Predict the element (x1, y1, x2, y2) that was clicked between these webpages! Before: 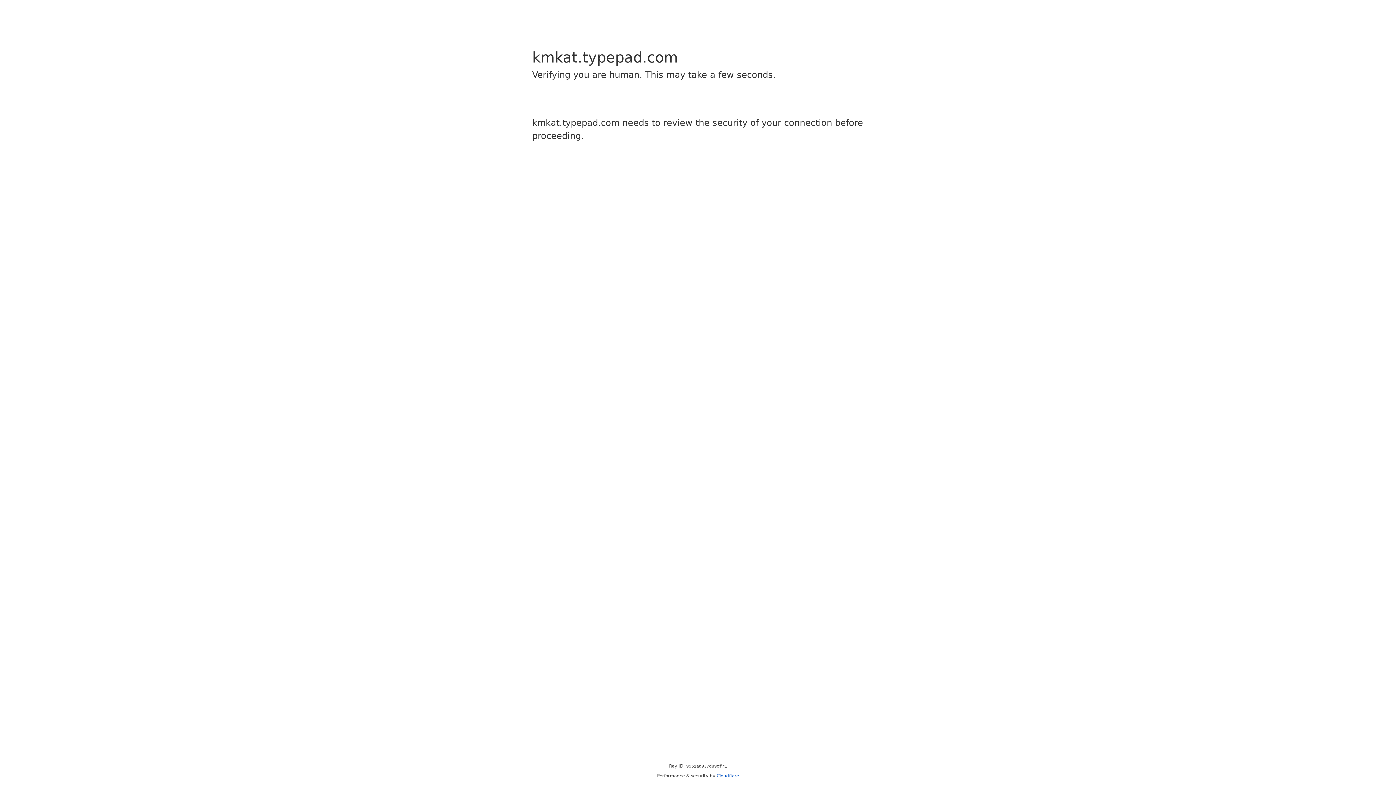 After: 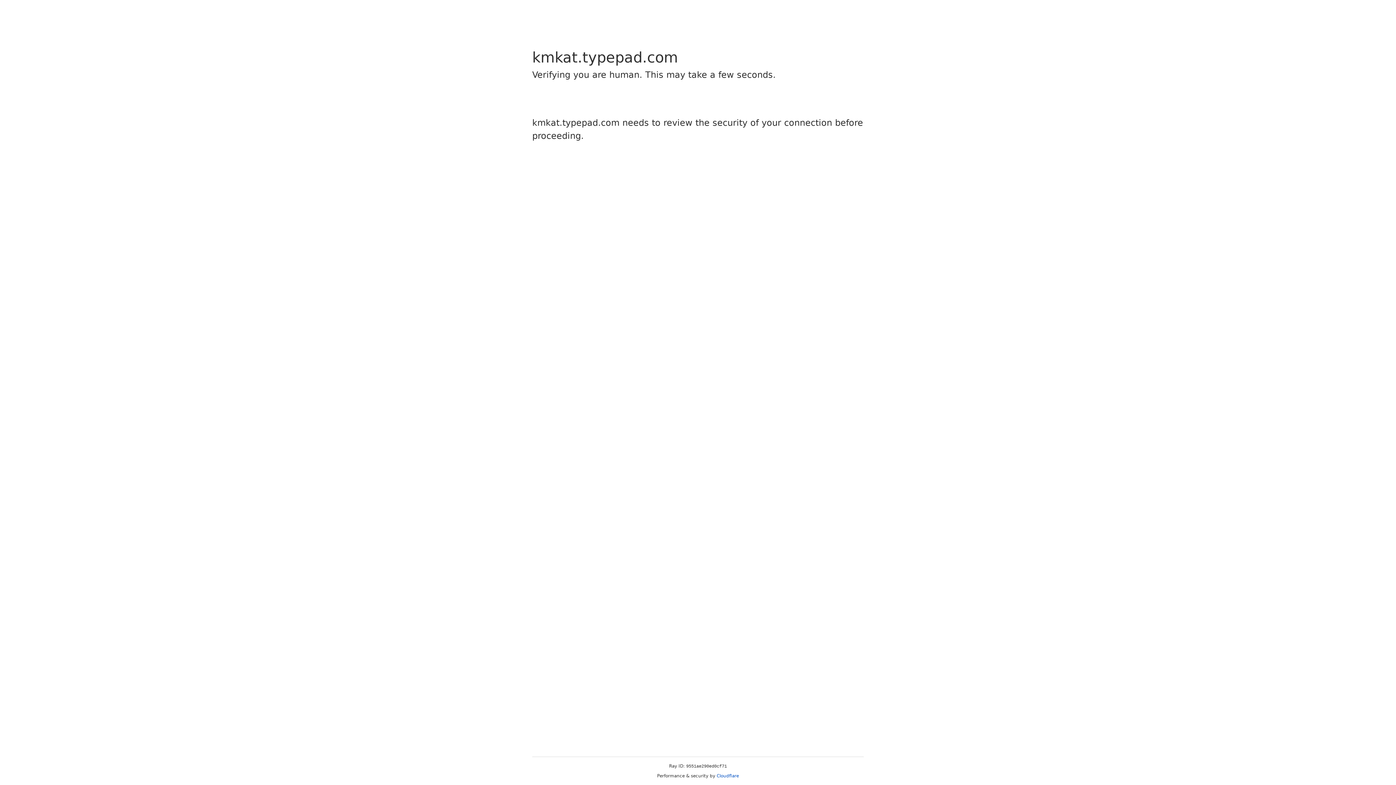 Action: bbox: (716, 773, 739, 778) label: Cloudflare